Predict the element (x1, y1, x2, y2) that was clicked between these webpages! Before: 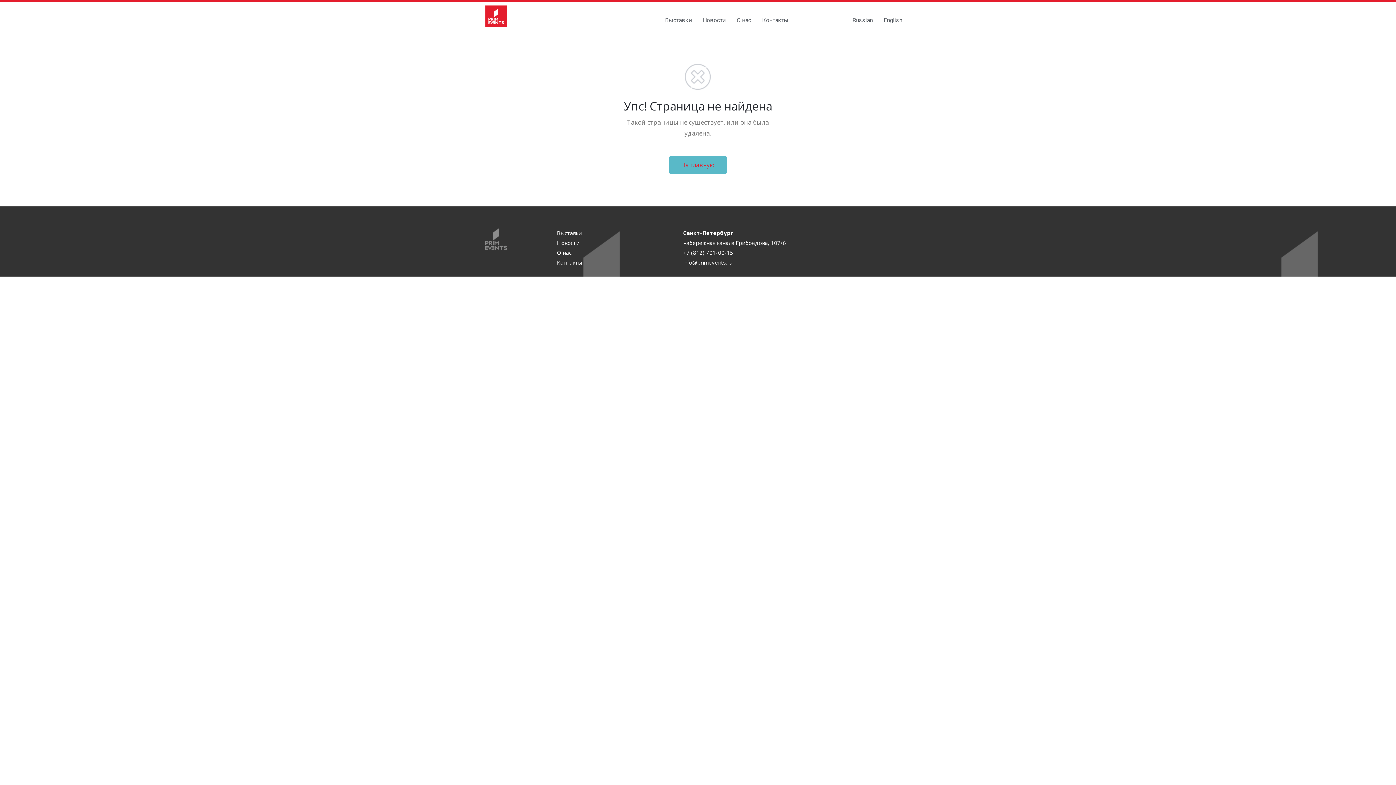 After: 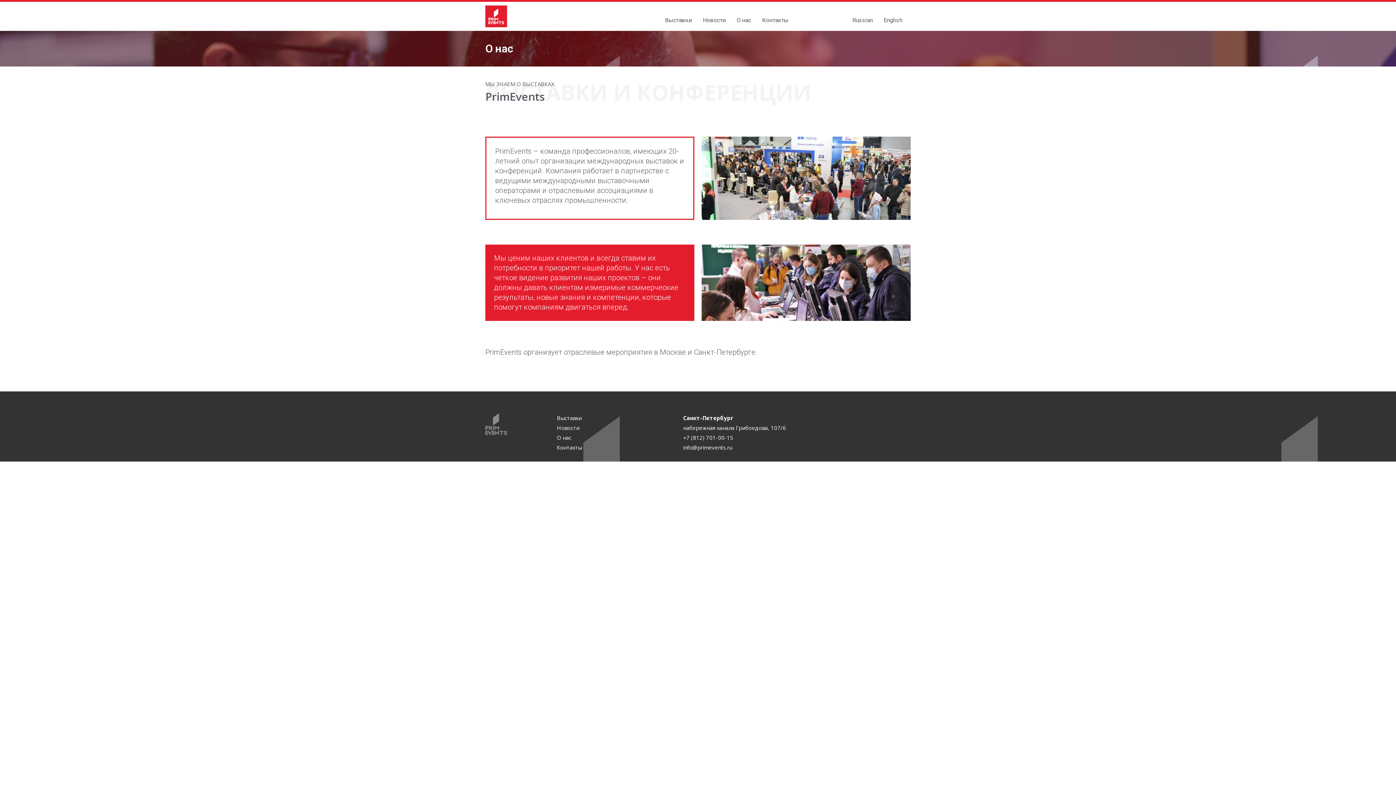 Action: bbox: (557, 249, 571, 256) label: О нас